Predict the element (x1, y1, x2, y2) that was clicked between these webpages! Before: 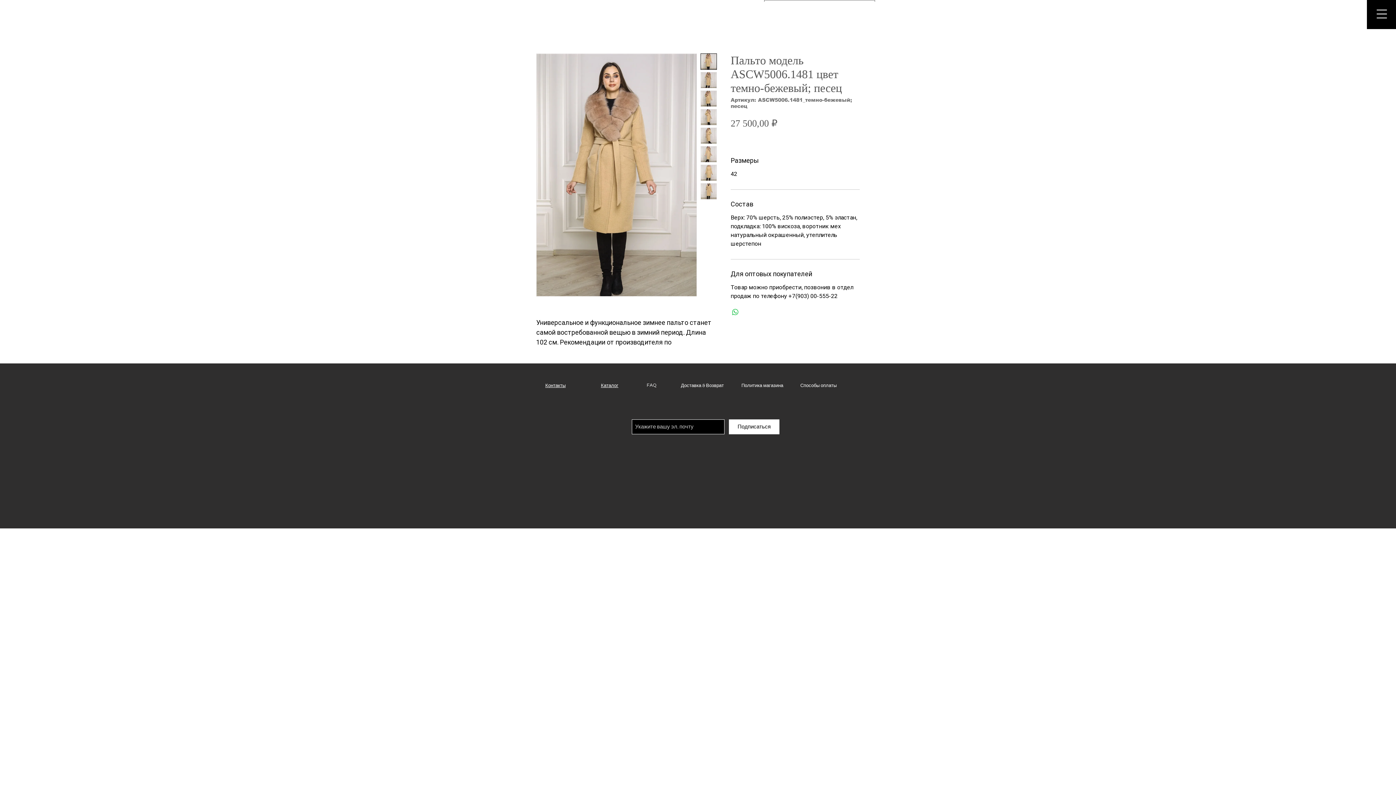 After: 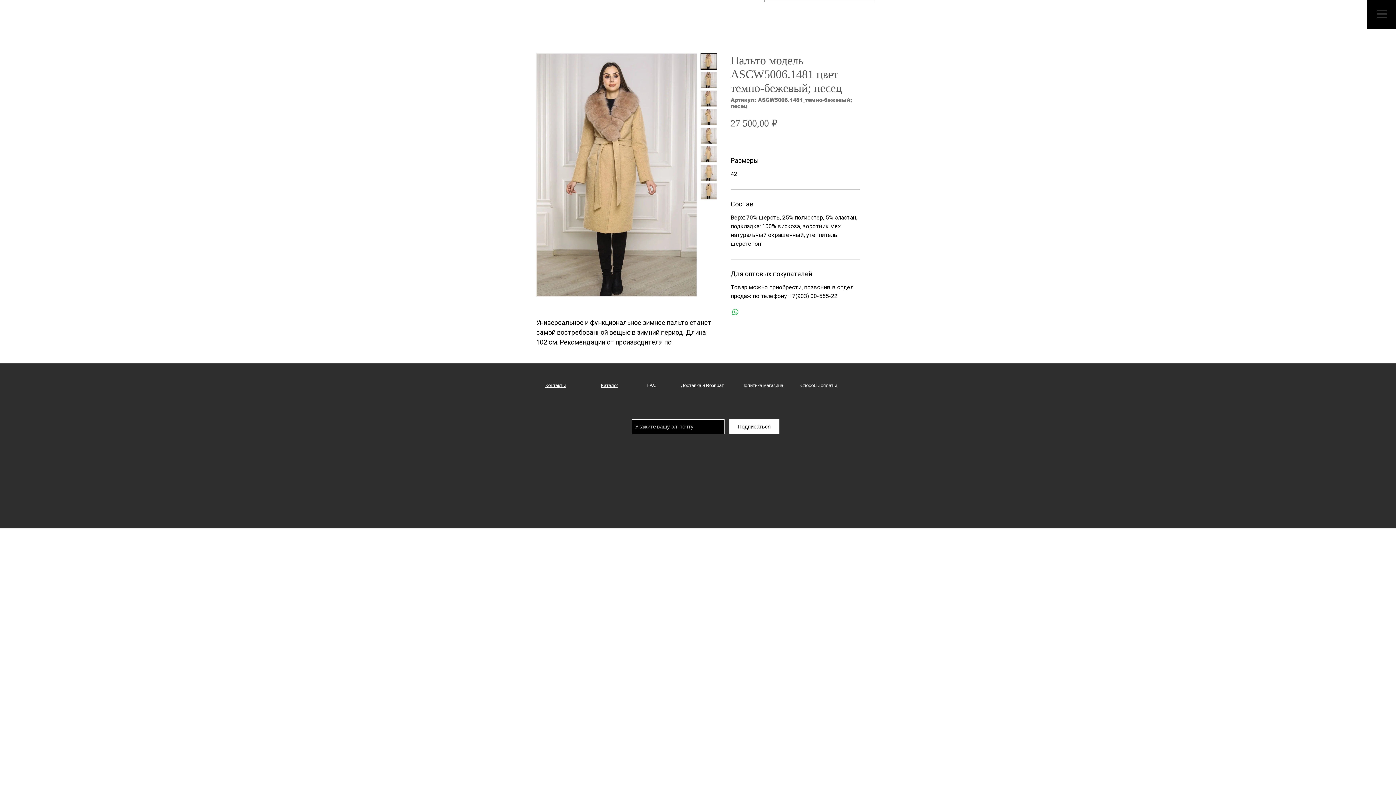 Action: bbox: (700, 53, 717, 69)